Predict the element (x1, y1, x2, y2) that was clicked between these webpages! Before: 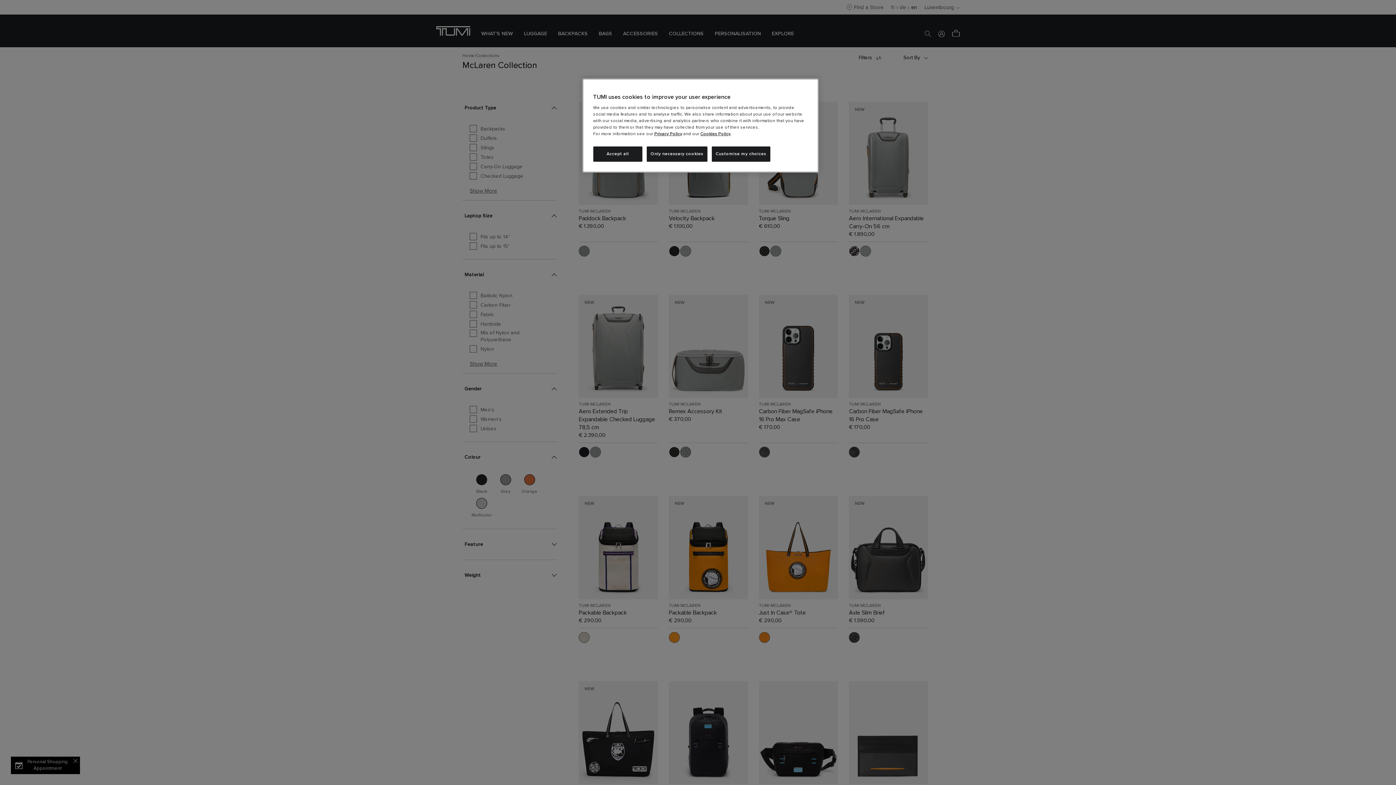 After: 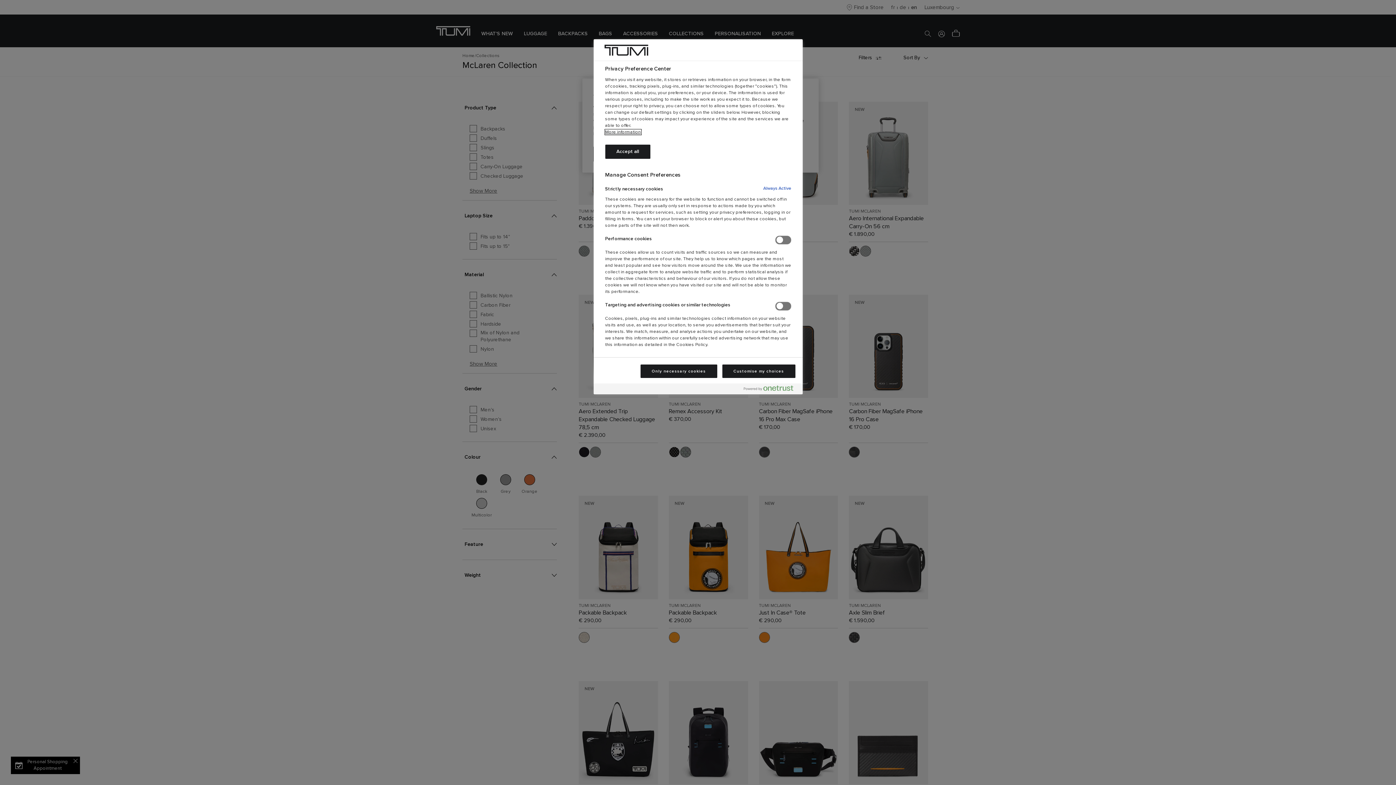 Action: bbox: (711, 146, 770, 161) label: Customise my choices